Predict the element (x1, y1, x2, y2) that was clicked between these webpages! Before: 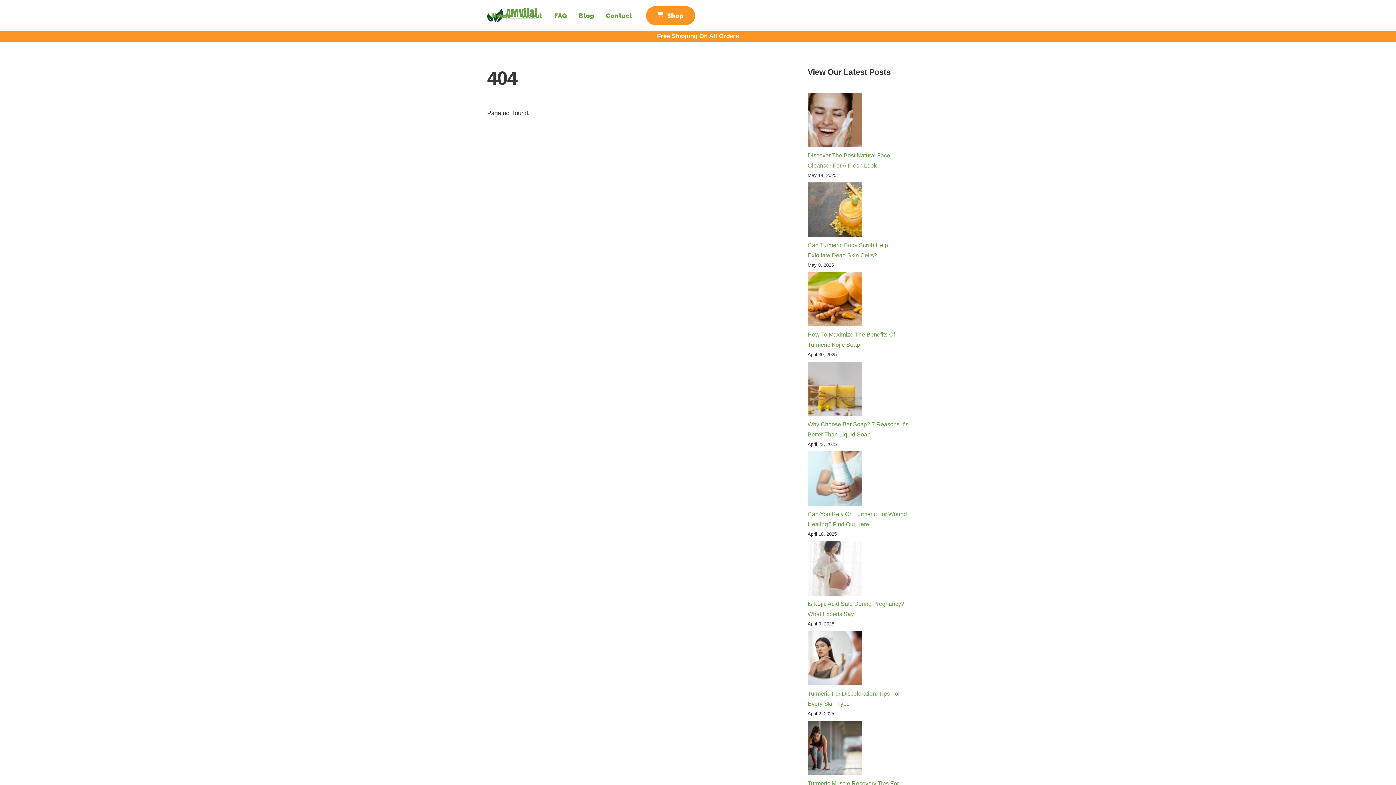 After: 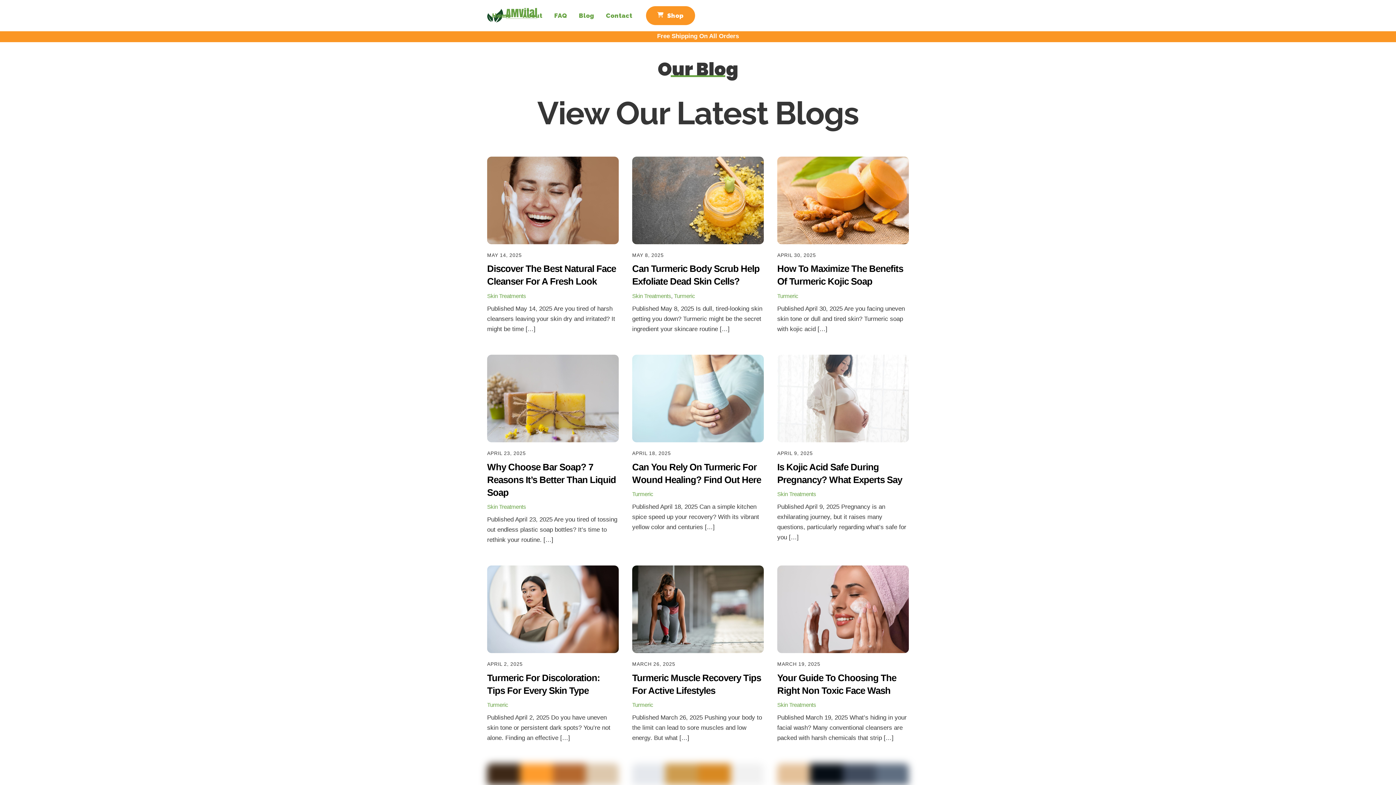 Action: bbox: (575, 6, 598, 24) label: Blog